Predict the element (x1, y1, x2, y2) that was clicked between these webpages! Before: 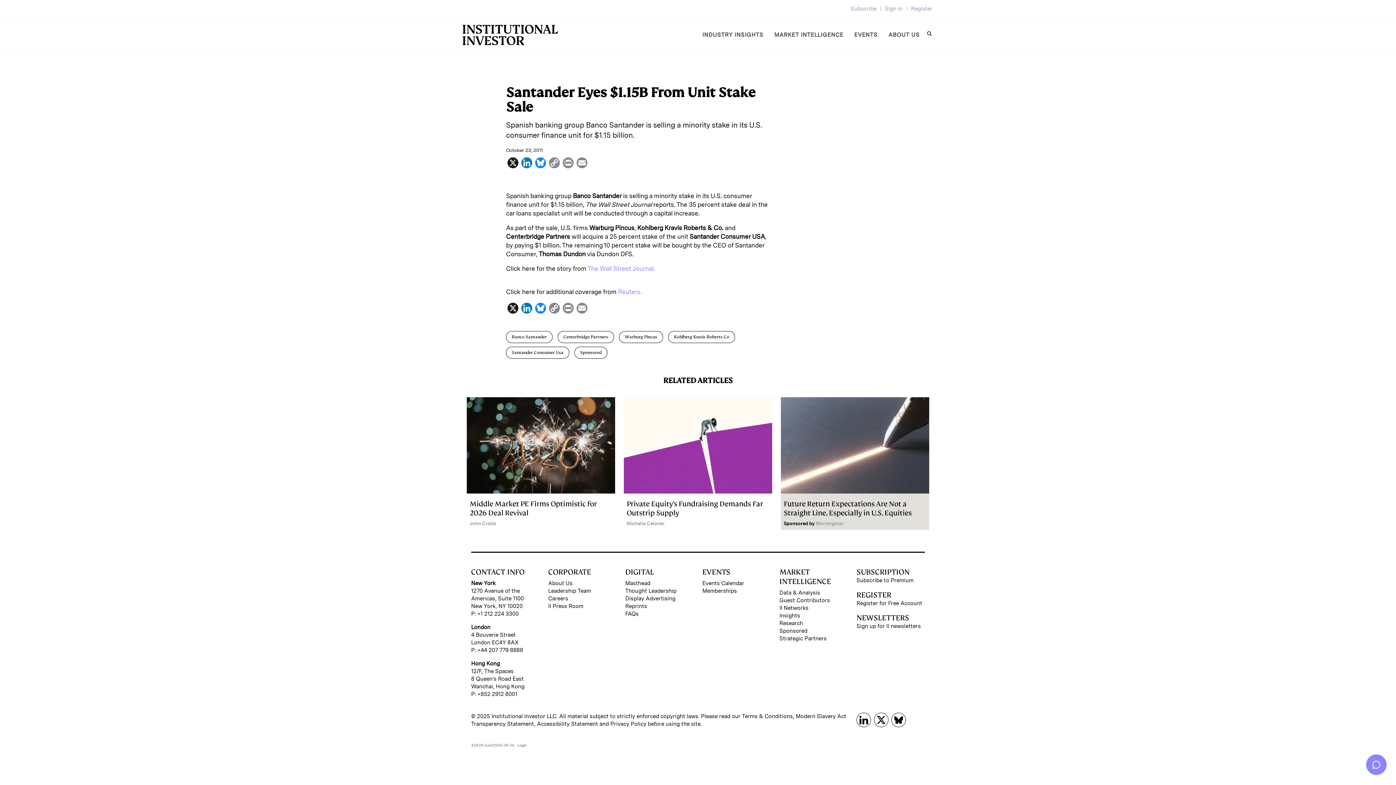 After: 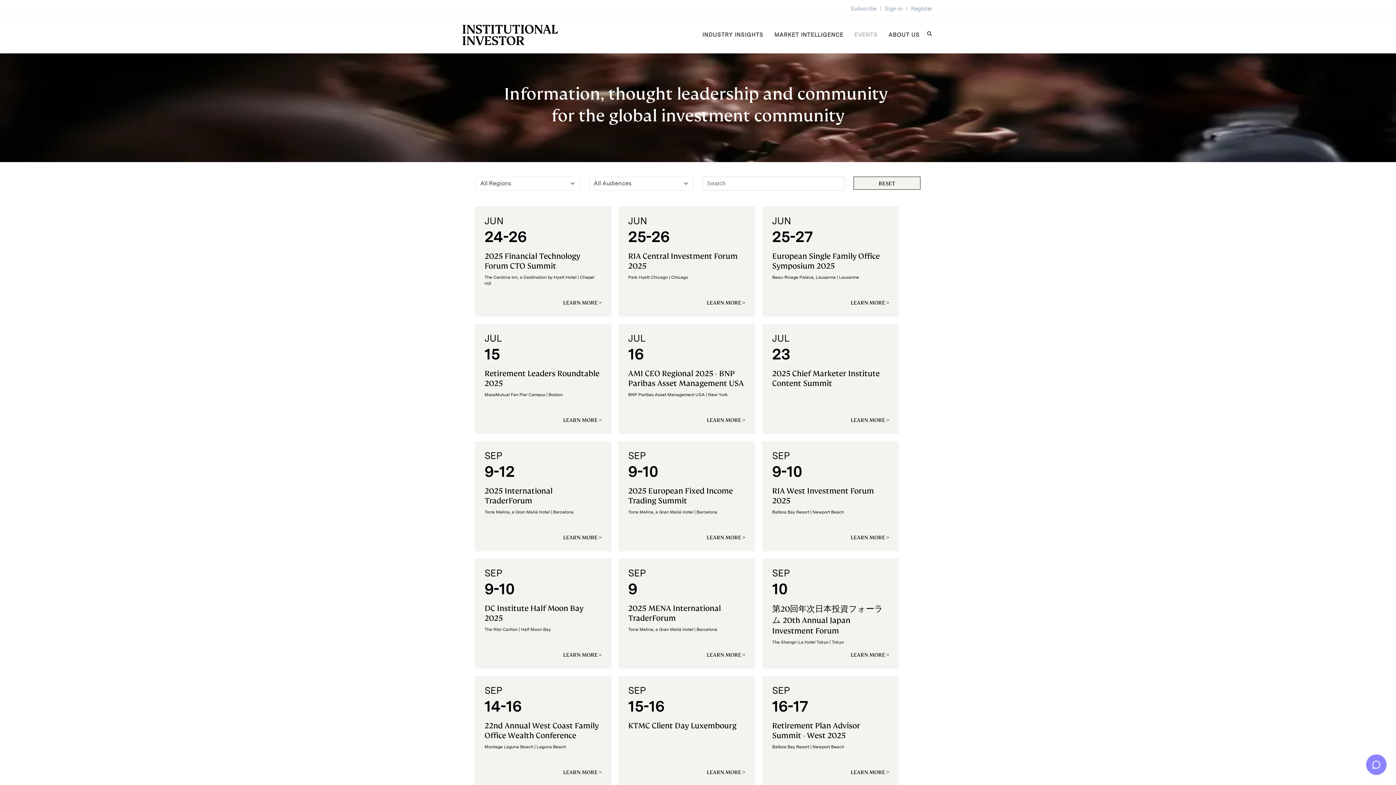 Action: bbox: (702, 580, 770, 587) label: Events Calendar